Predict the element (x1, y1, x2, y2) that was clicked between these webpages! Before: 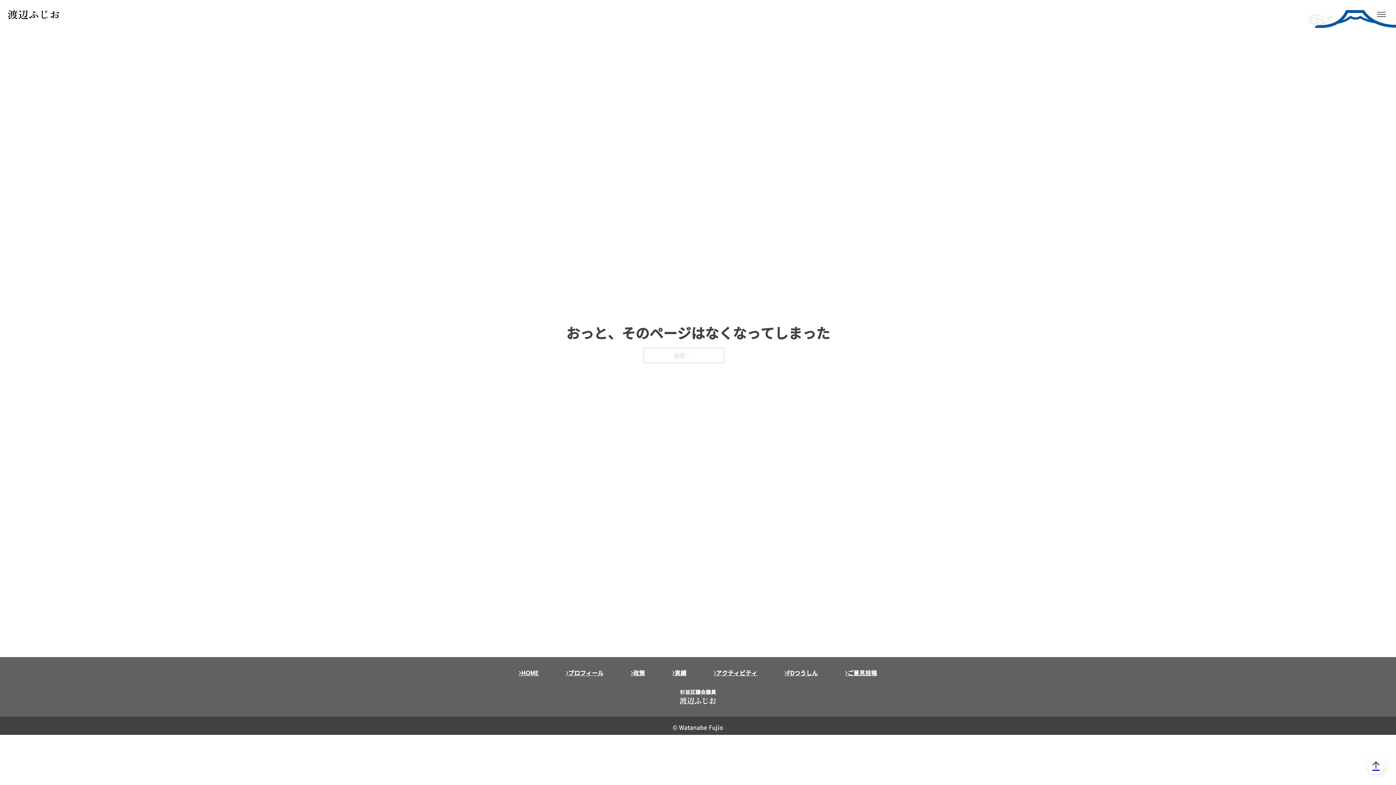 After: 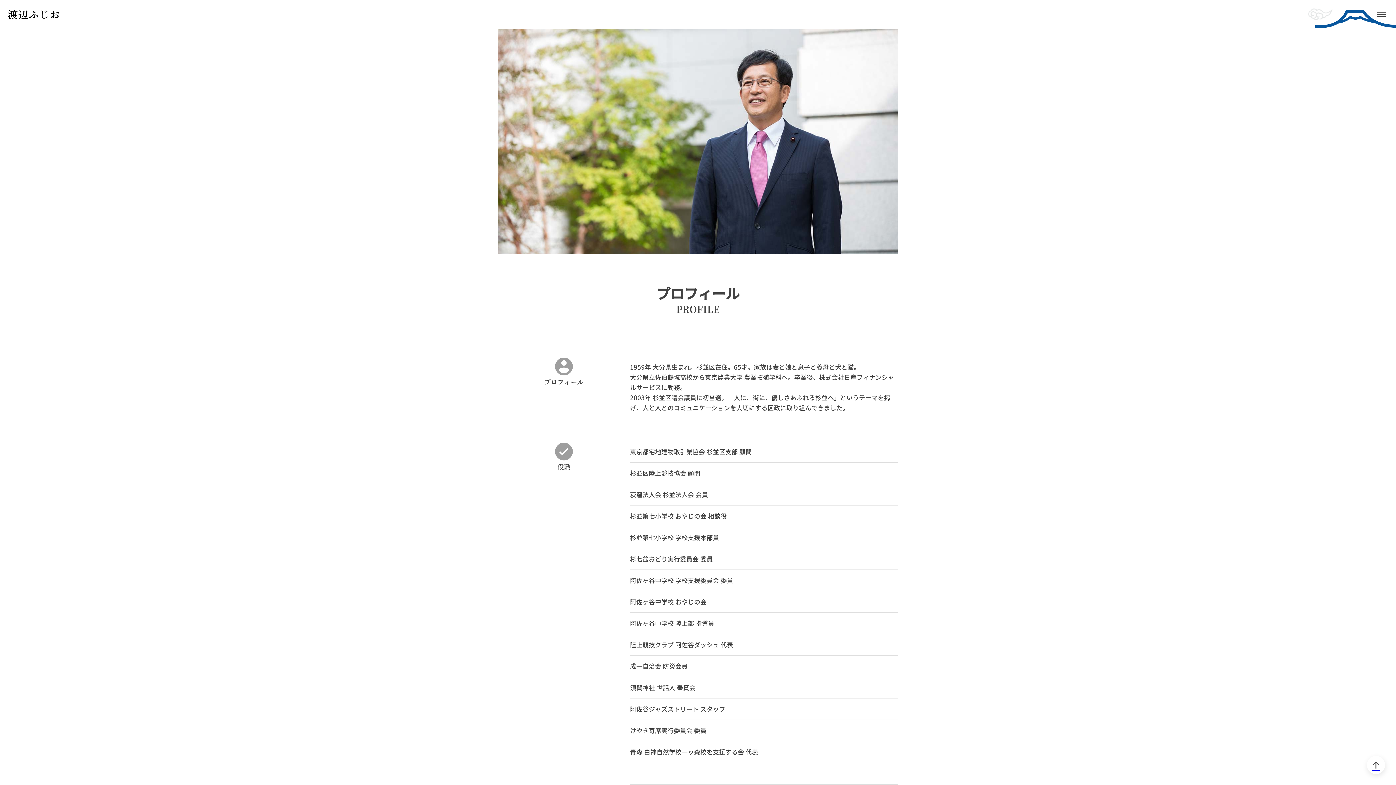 Action: label: プロフィール bbox: (566, 668, 603, 678)